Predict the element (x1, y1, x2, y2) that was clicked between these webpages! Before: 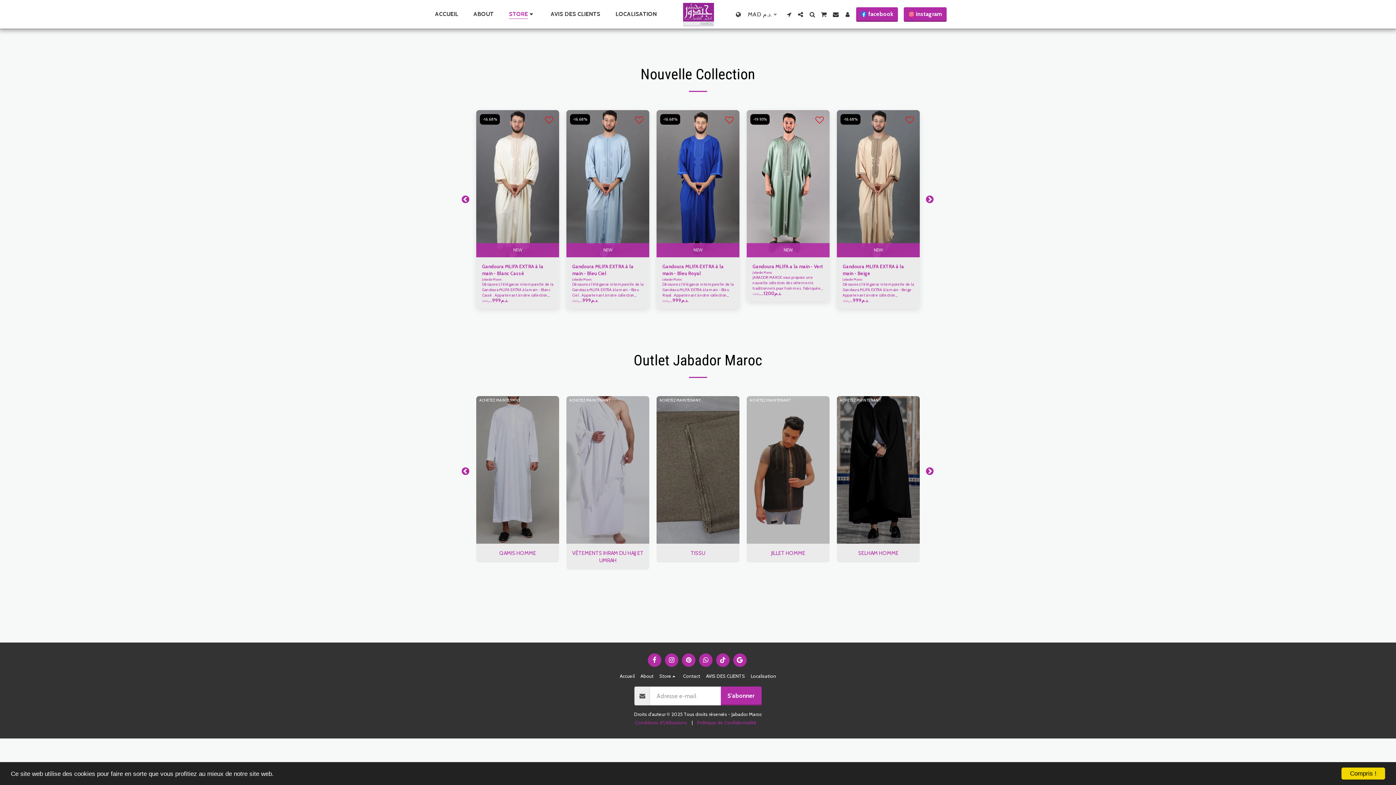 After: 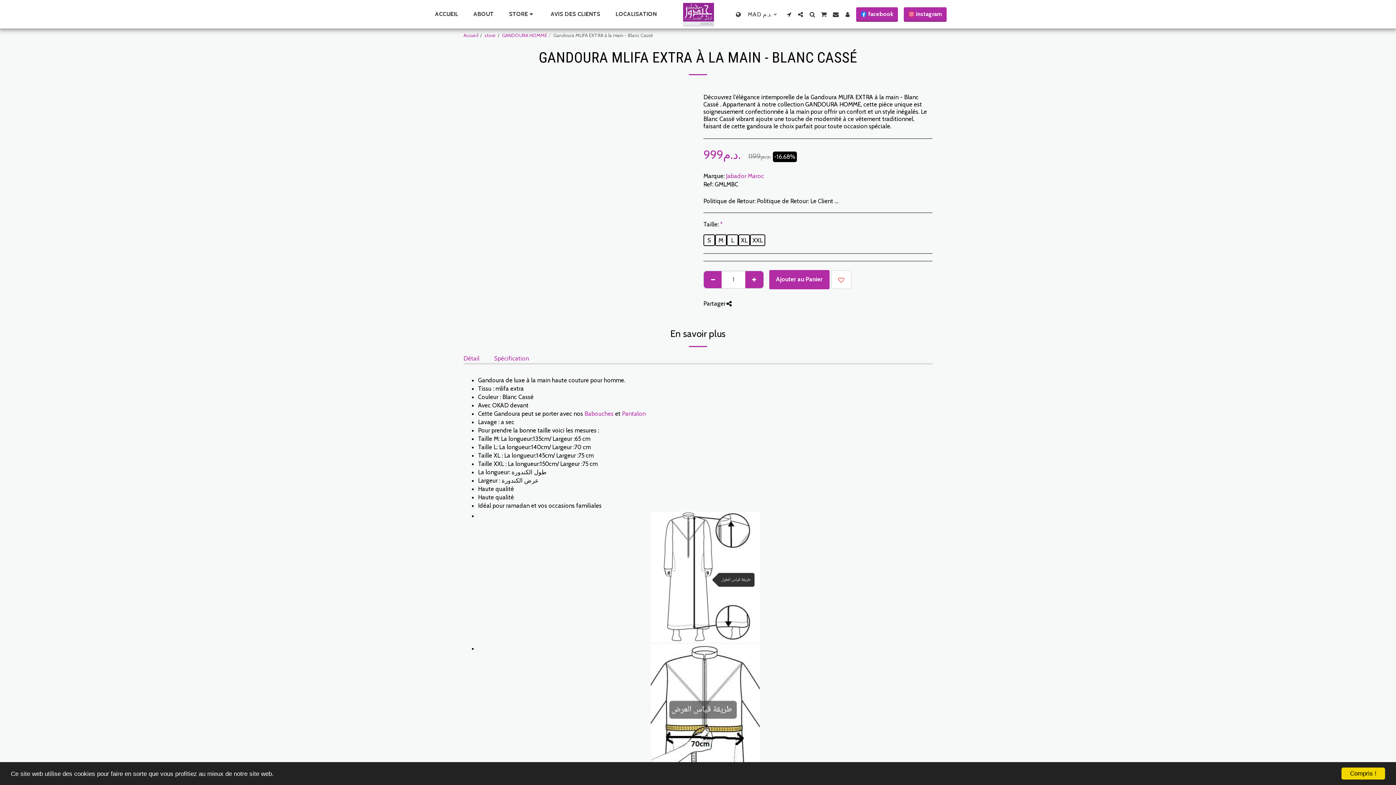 Action: bbox: (476, 243, 559, 257) label: NEW